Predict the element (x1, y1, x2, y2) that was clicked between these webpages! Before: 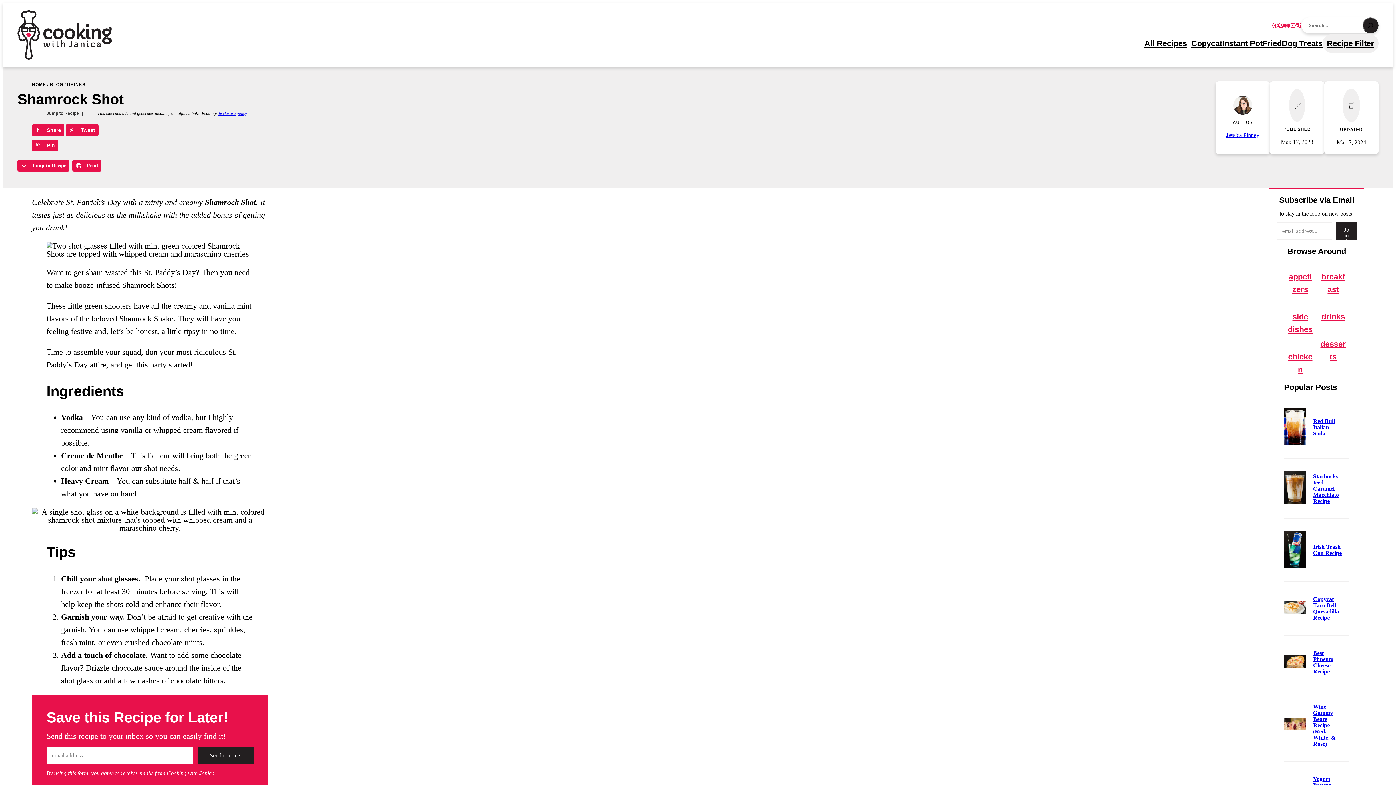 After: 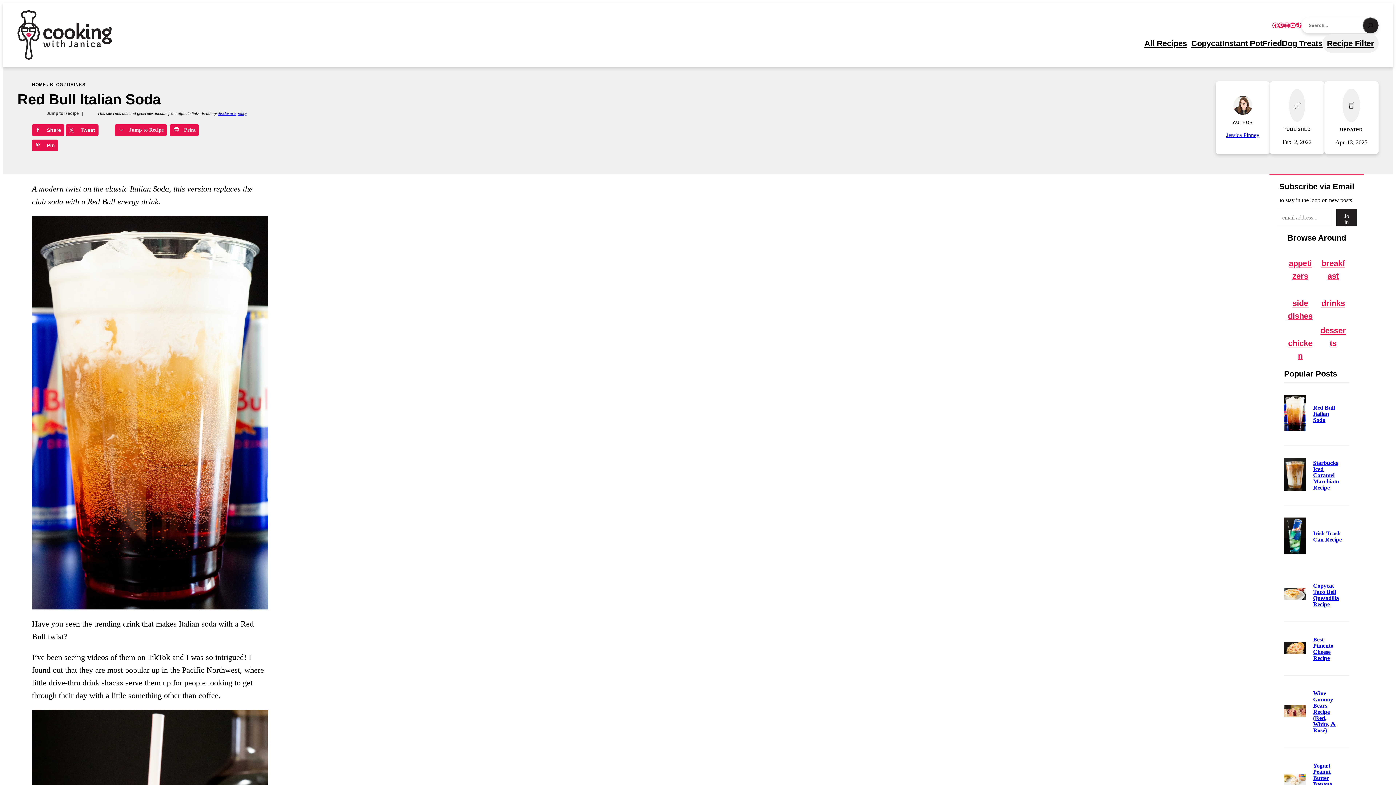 Action: bbox: (1284, 408, 1306, 446)